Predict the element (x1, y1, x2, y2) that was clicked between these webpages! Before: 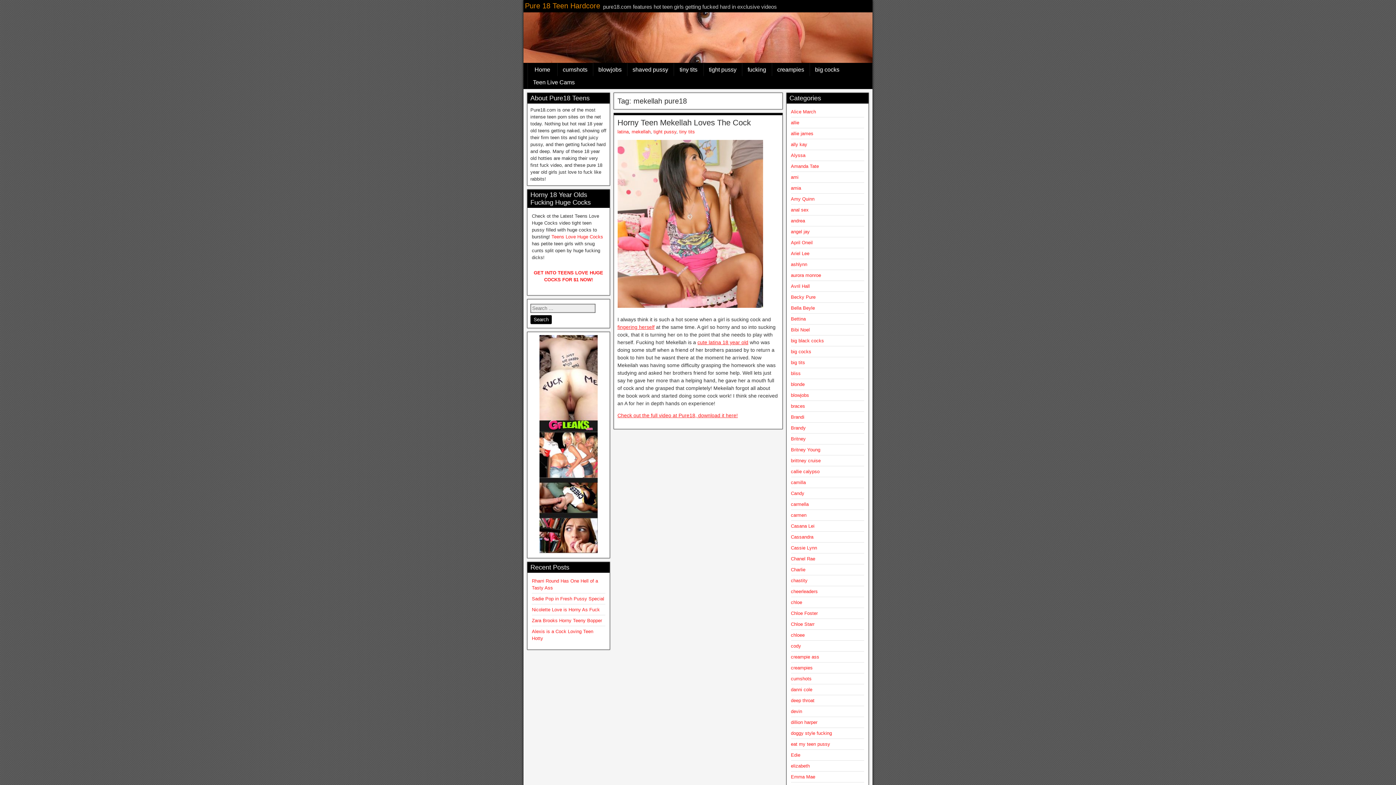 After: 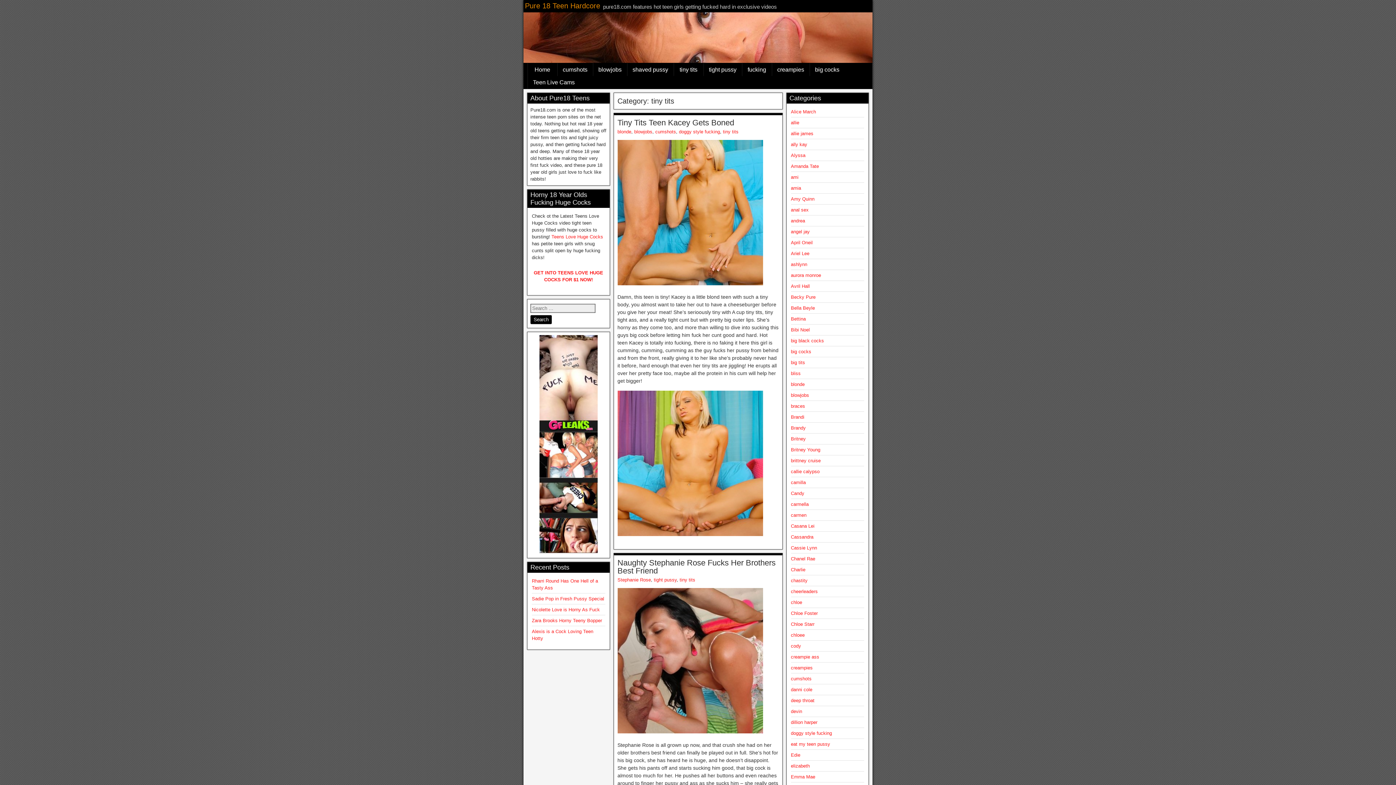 Action: label: tiny tits bbox: (679, 129, 695, 134)